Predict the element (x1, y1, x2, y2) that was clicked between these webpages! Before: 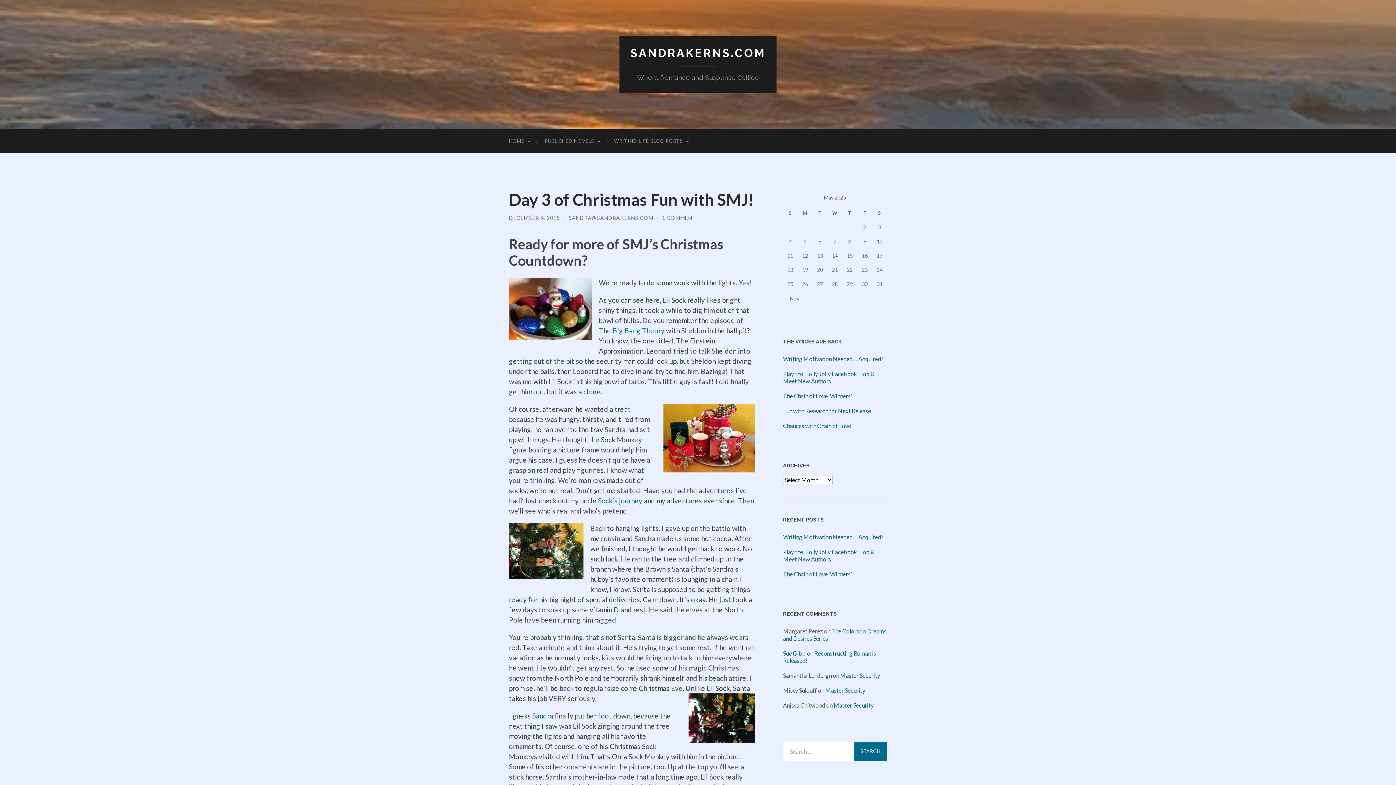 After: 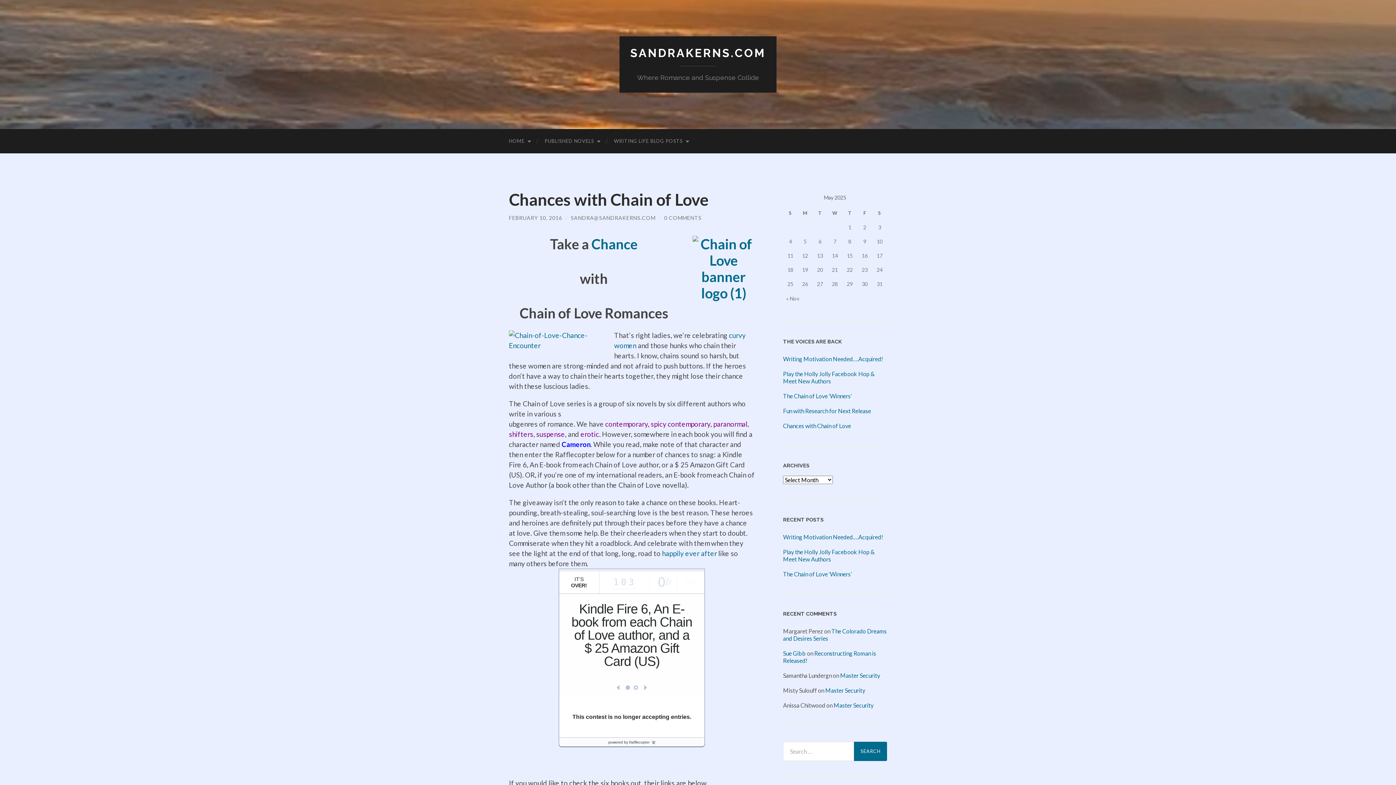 Action: label: Chances with Chain of Love bbox: (783, 422, 851, 429)